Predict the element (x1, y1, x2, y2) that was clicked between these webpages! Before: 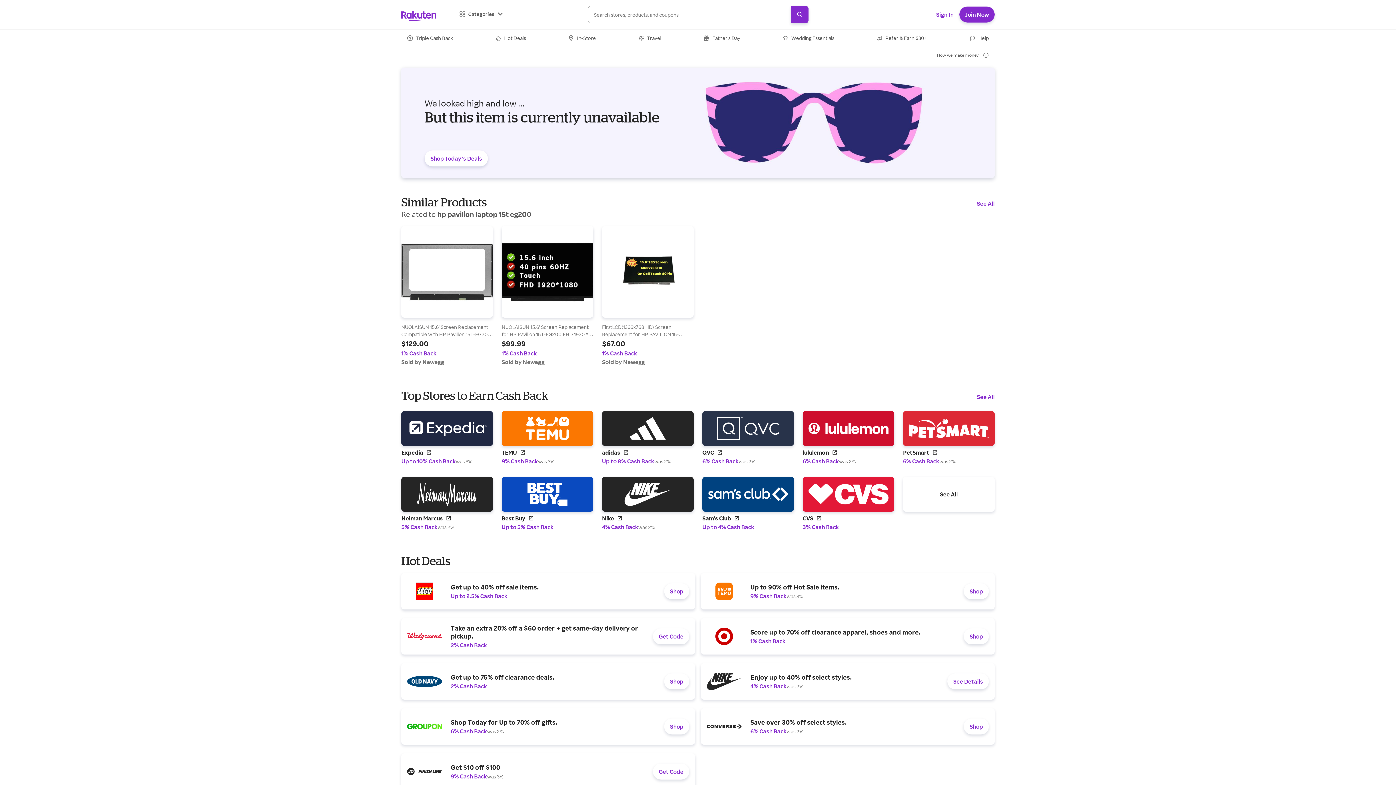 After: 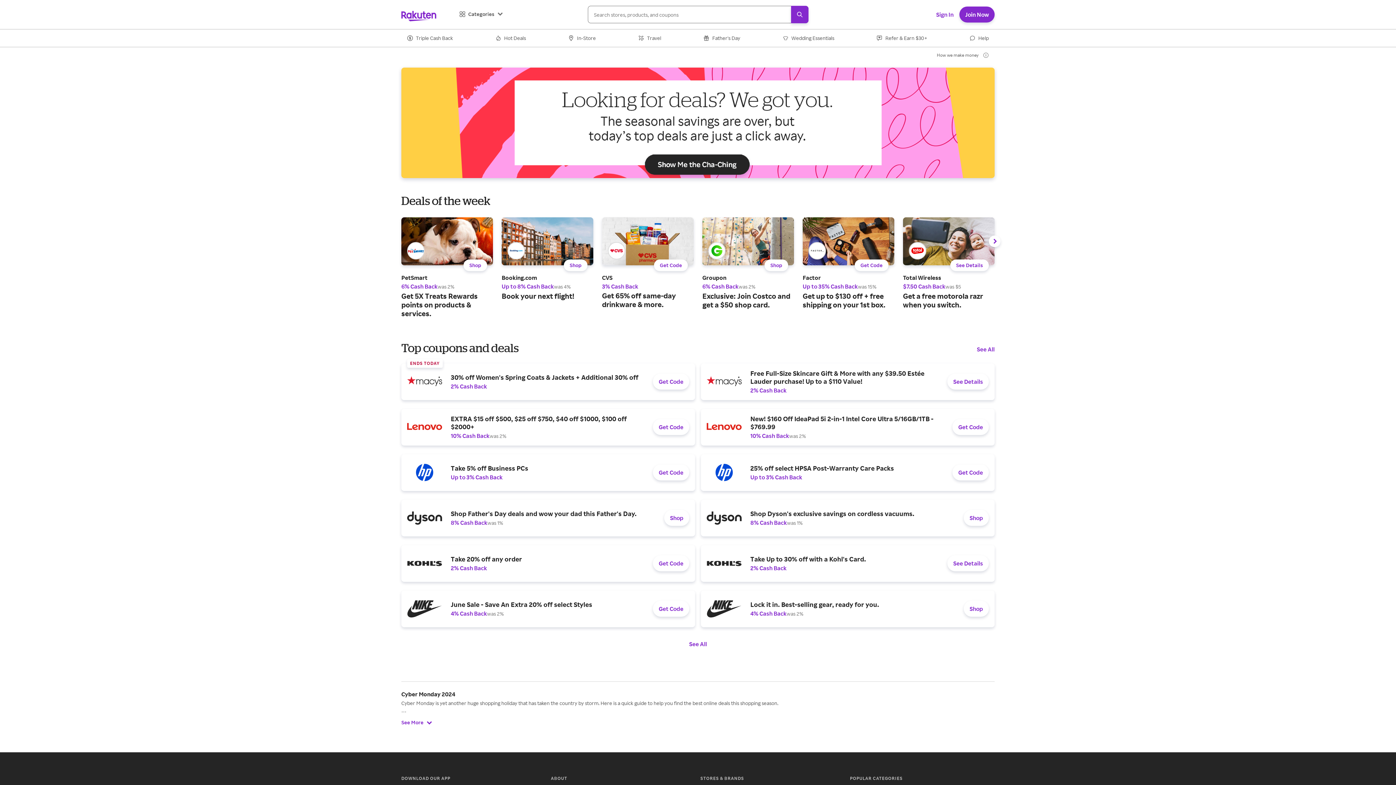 Action: label: Cyber Monday bbox: (700, 777, 733, 784)